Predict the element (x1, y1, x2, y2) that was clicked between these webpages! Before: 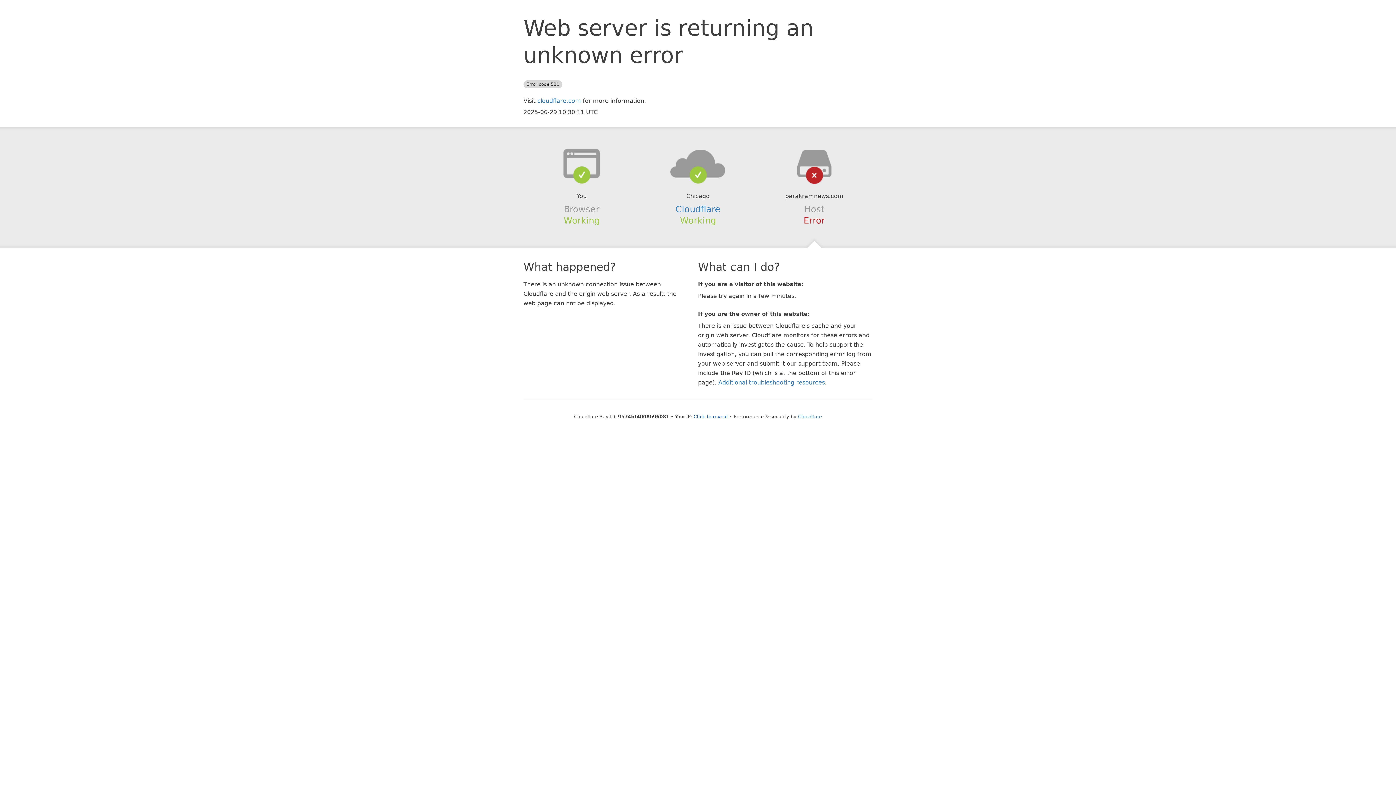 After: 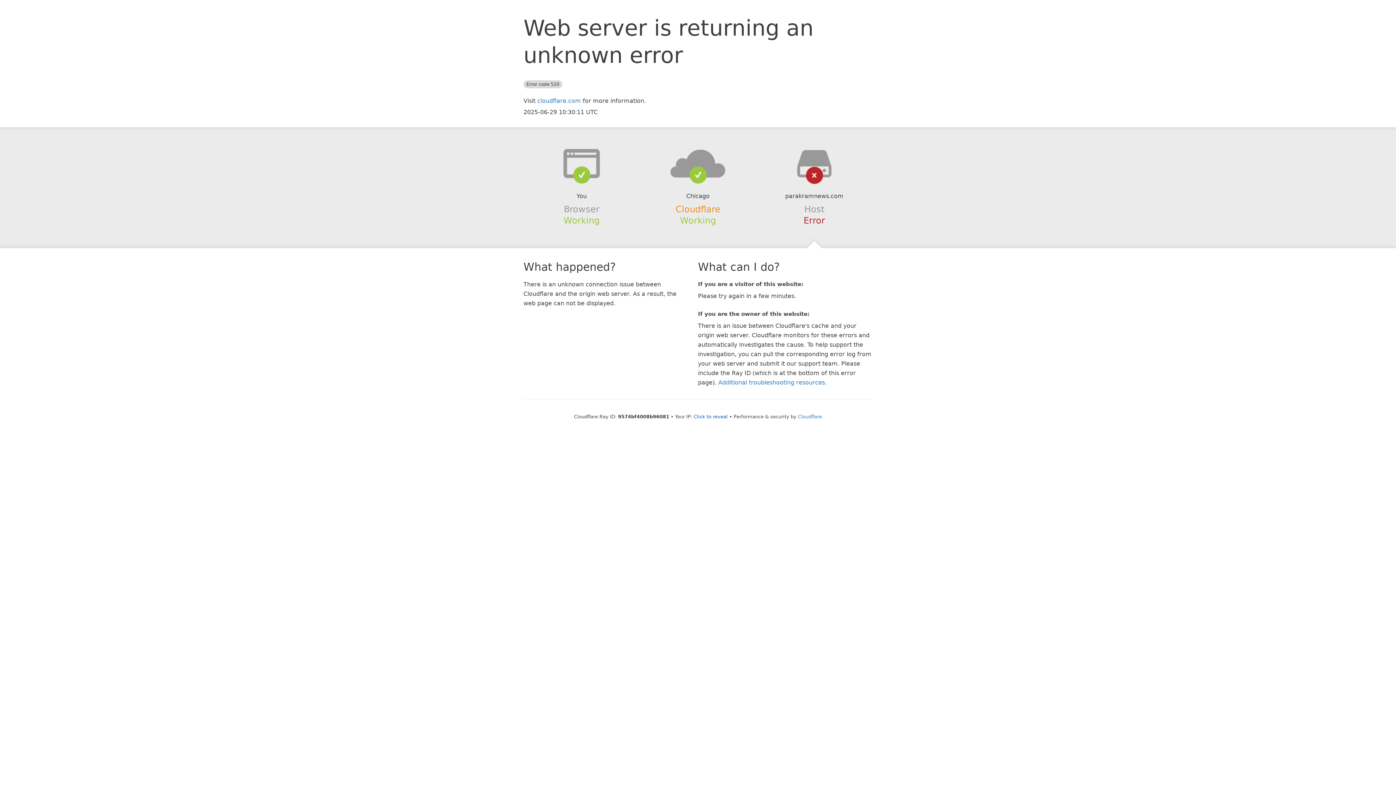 Action: label: Cloudflare bbox: (675, 204, 720, 214)